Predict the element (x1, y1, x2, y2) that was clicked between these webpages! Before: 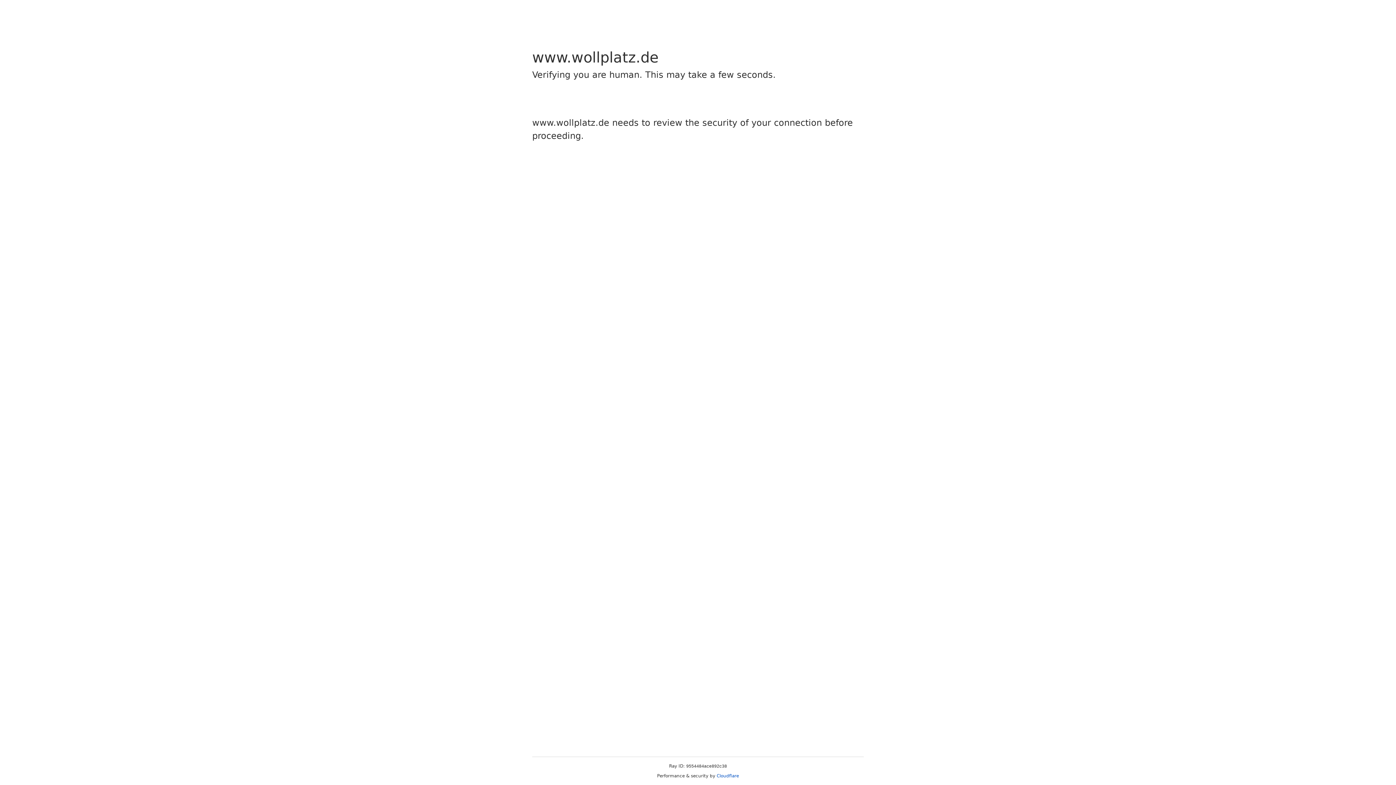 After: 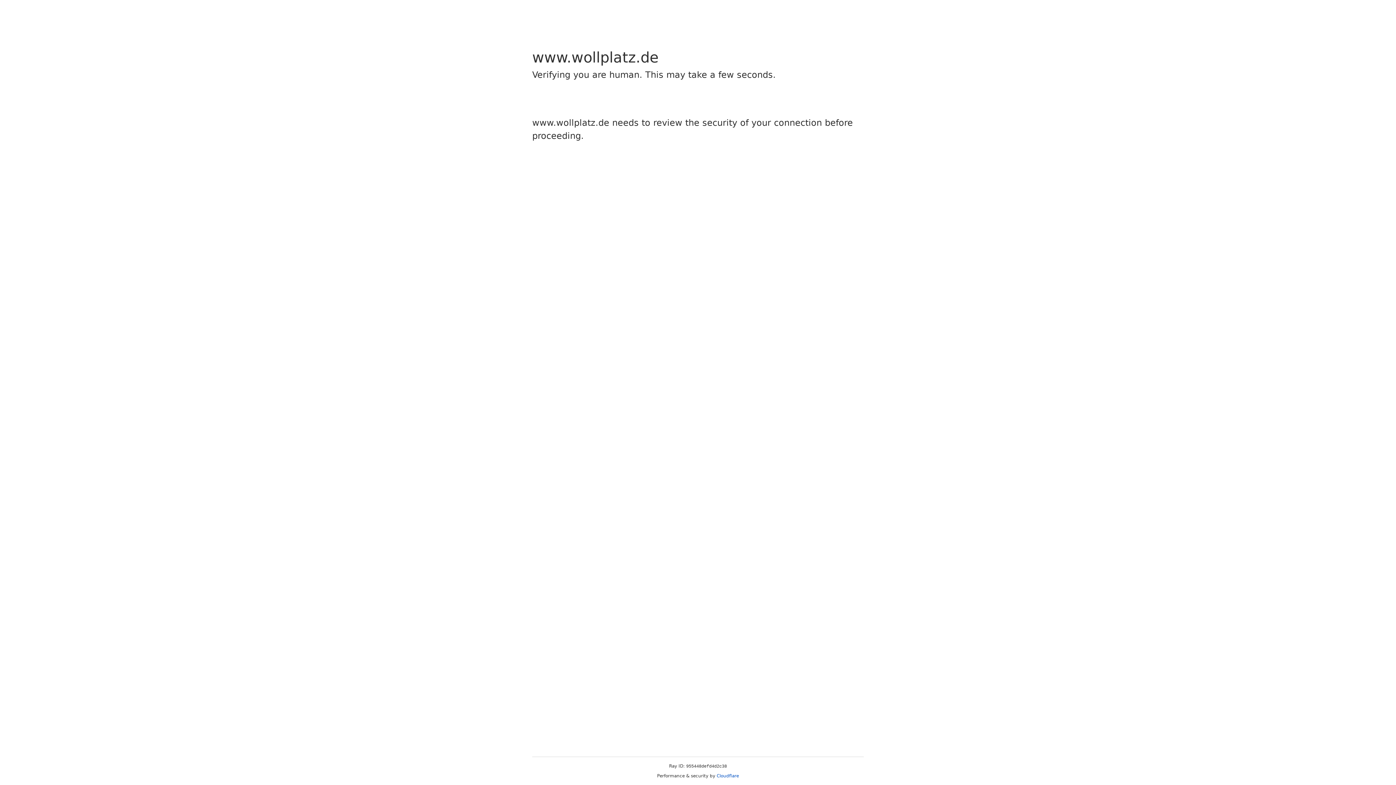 Action: bbox: (716, 773, 739, 778) label: Cloudflare